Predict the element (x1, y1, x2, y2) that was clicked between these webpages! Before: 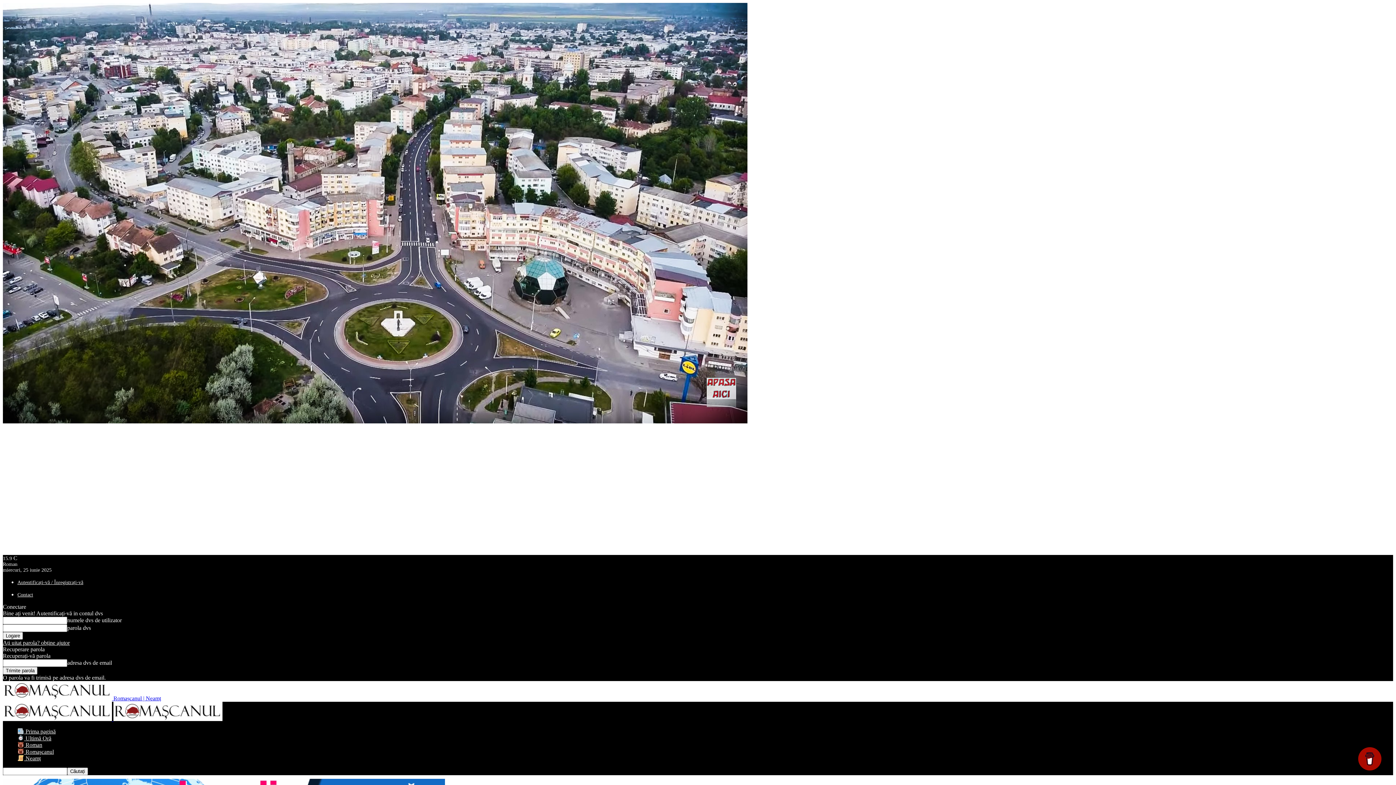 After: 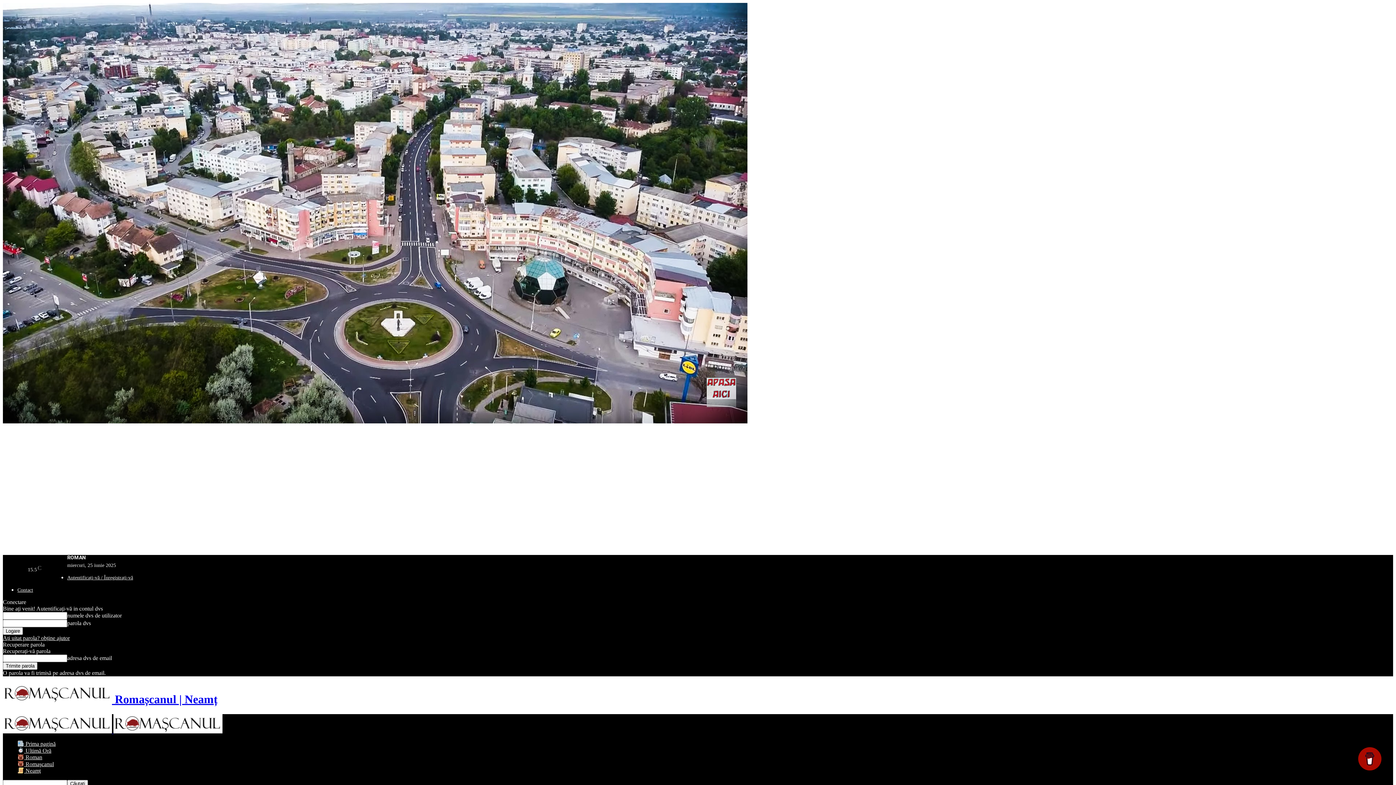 Action: bbox: (113, 716, 222, 722) label: Logo